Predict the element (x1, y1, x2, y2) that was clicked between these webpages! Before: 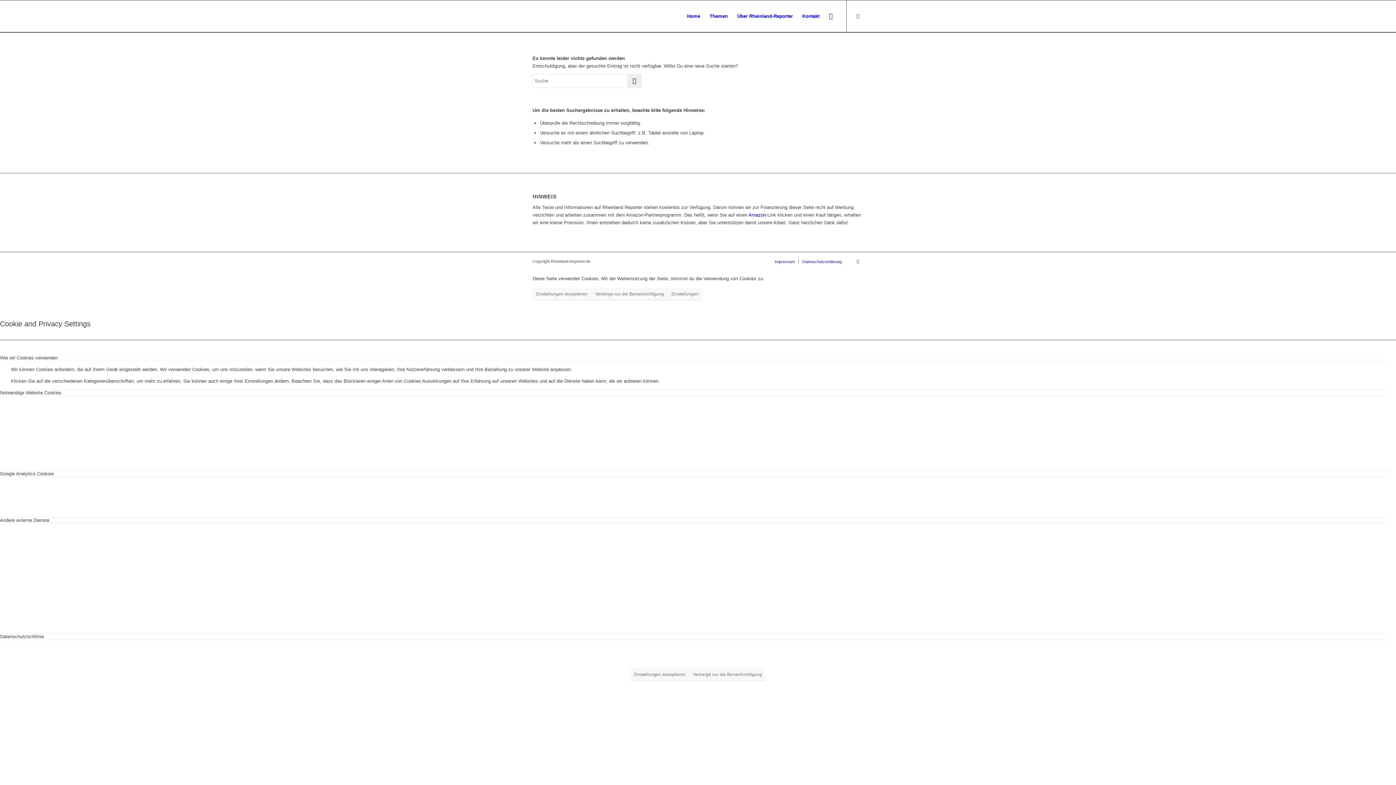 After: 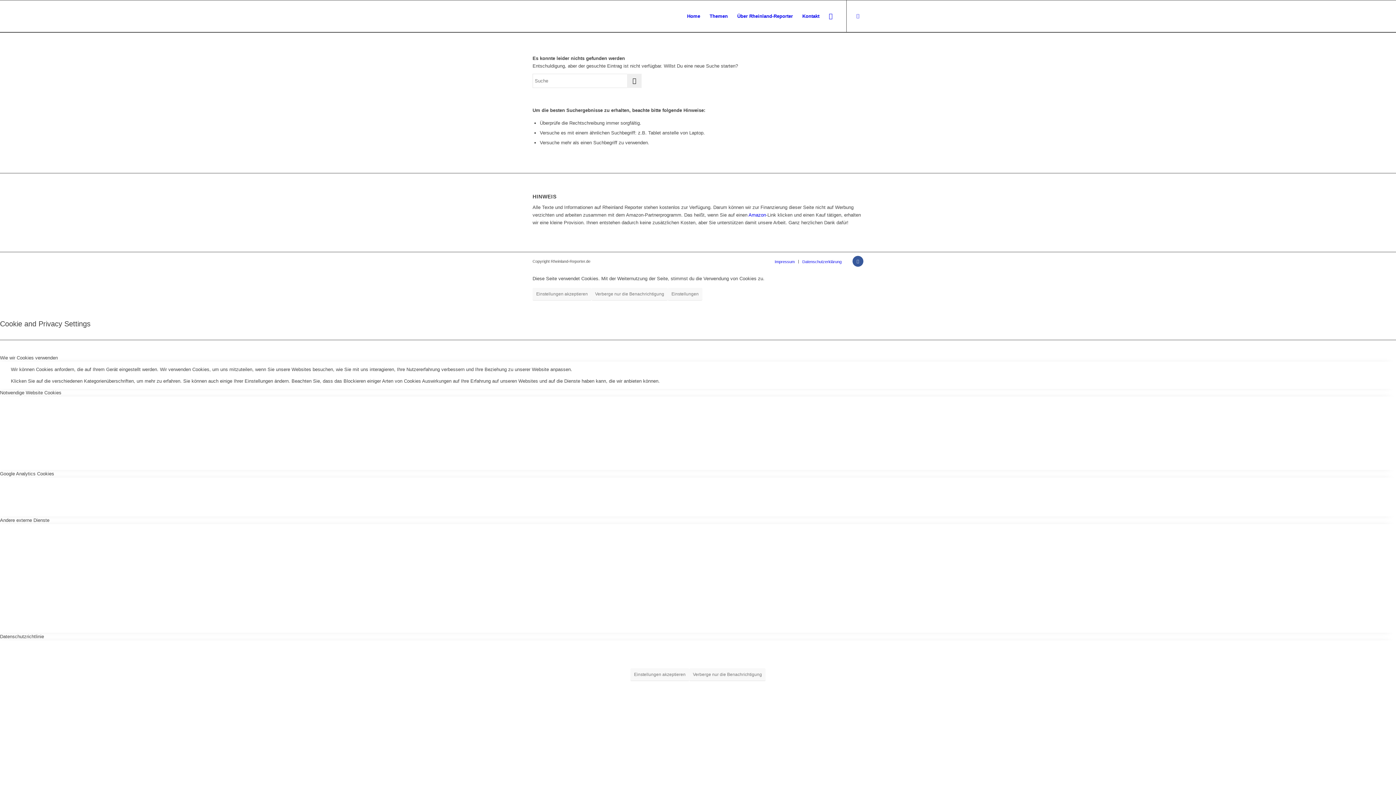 Action: label: Link zu Facebook bbox: (852, 256, 863, 267)